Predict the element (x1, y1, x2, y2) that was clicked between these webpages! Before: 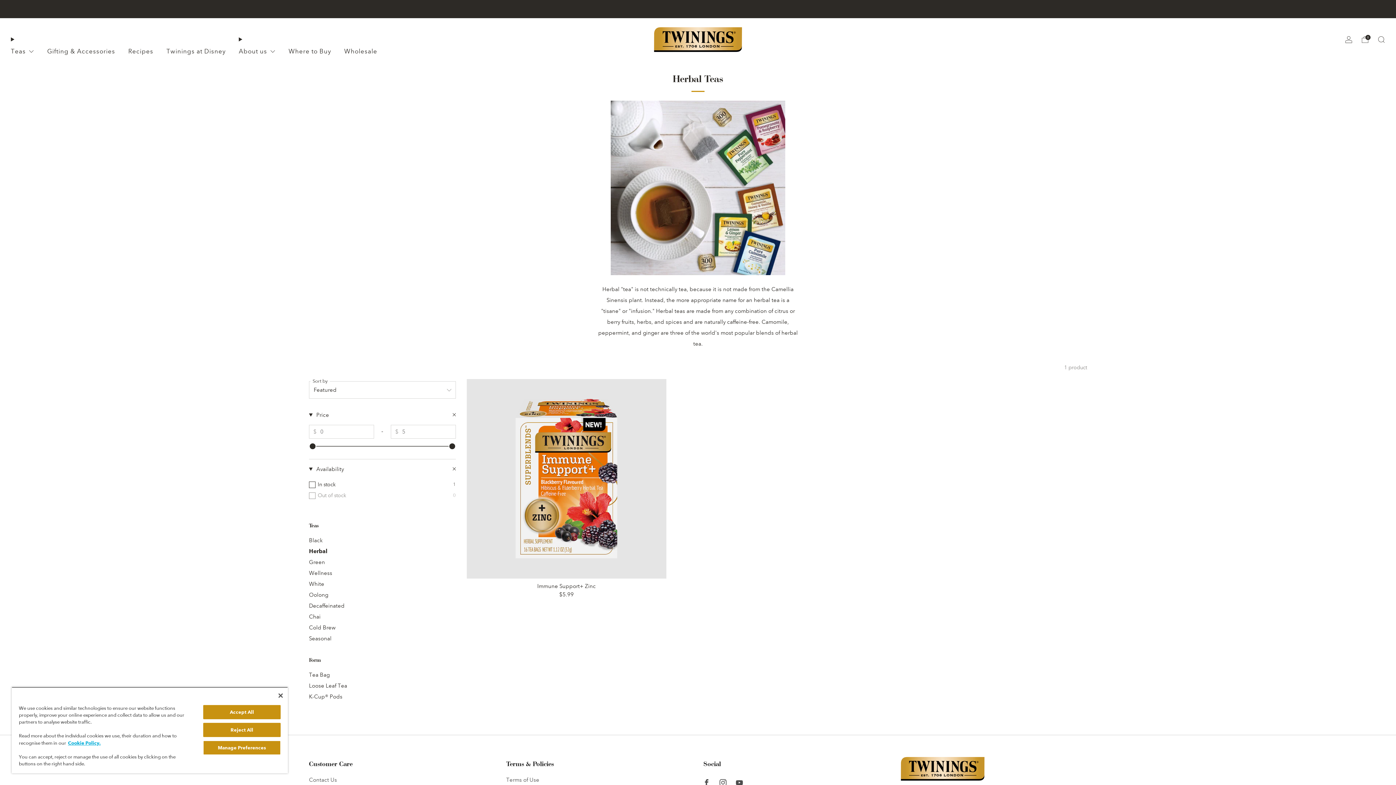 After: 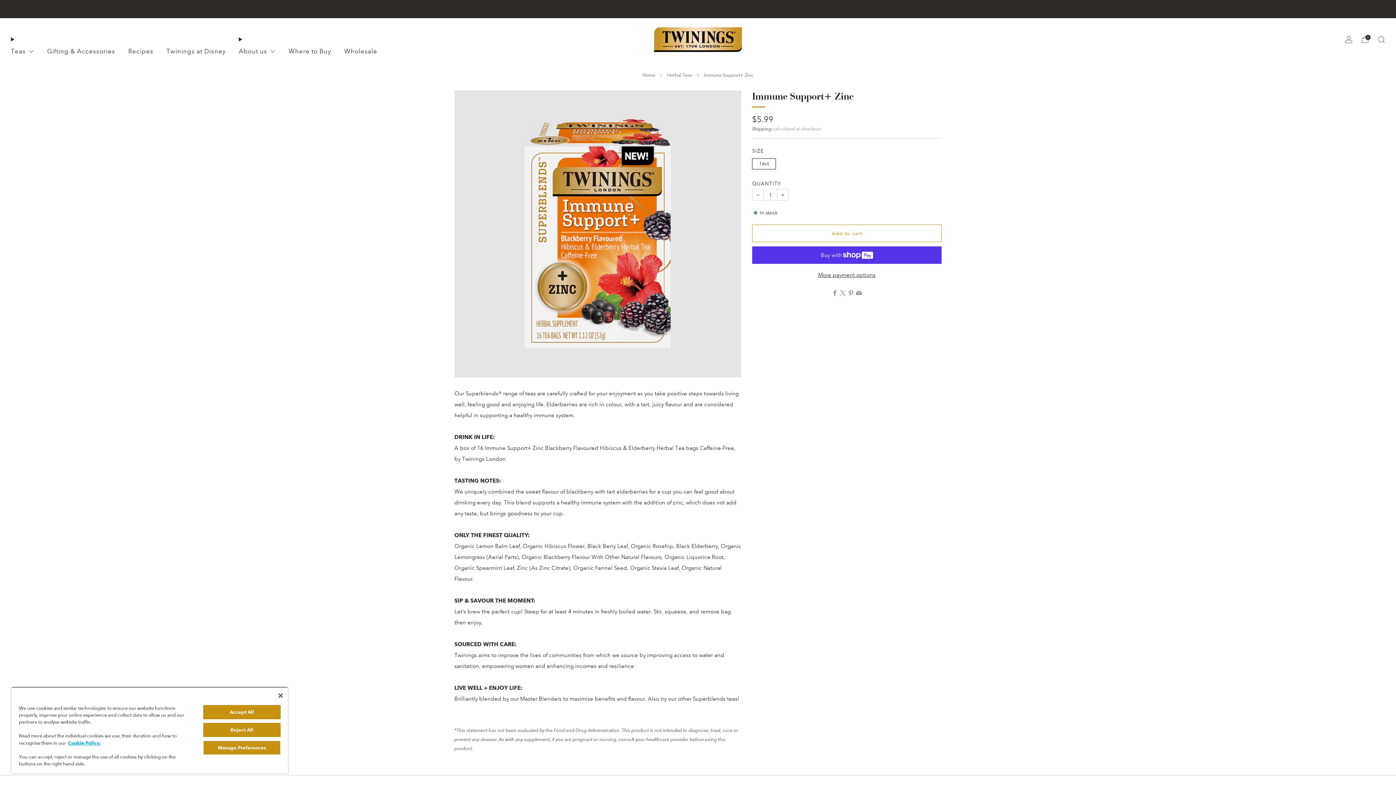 Action: bbox: (466, 592, 666, 597) label: $5.99